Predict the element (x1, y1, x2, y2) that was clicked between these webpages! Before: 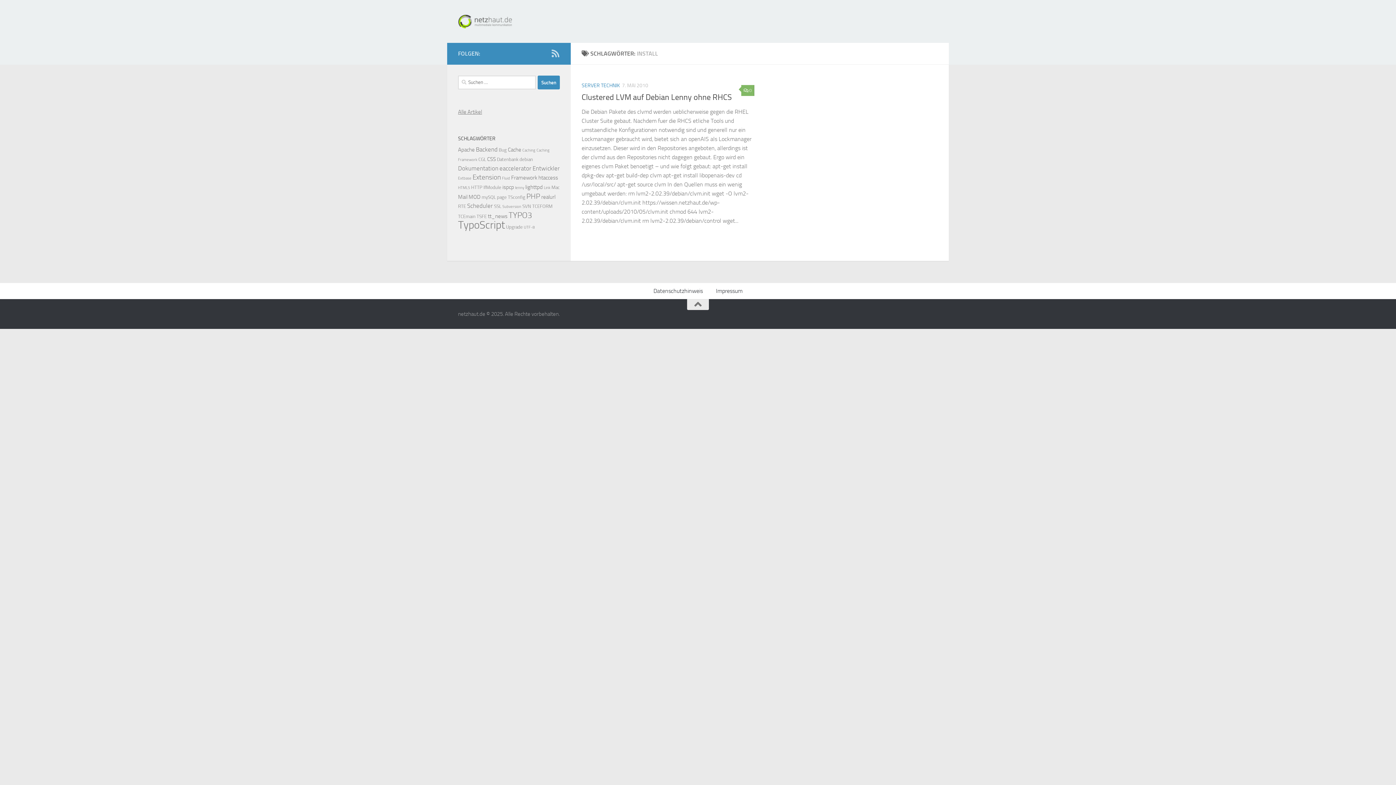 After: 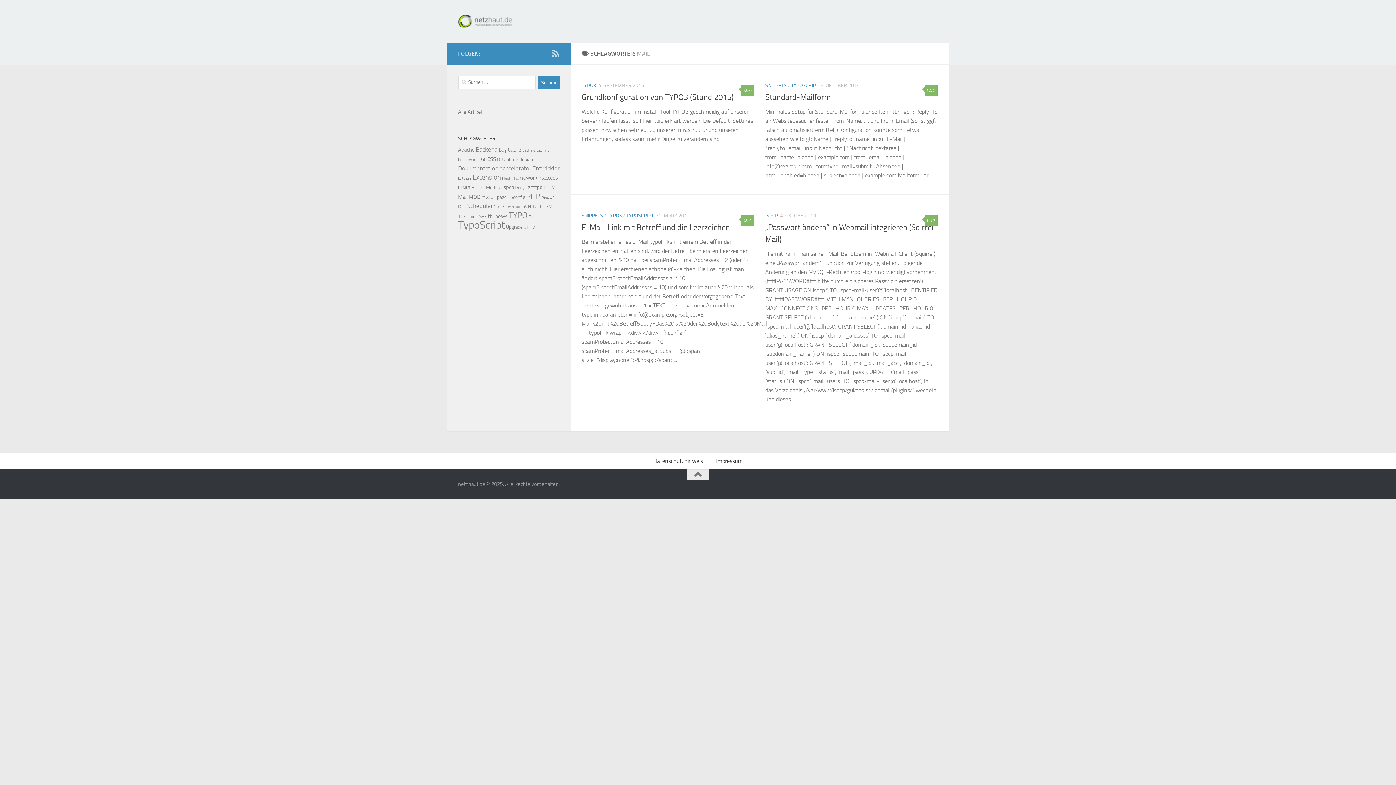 Action: label: Mail (4 Einträge) bbox: (458, 193, 467, 200)